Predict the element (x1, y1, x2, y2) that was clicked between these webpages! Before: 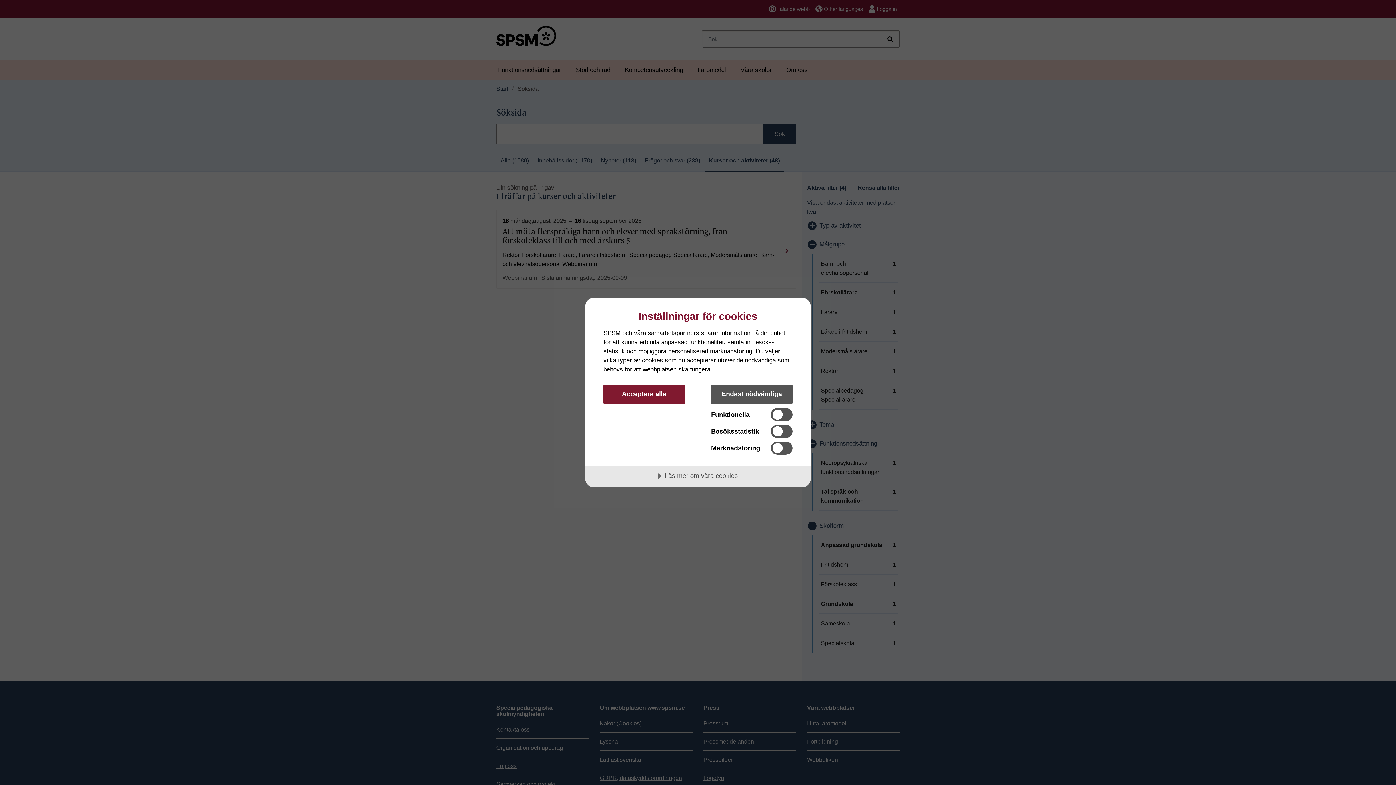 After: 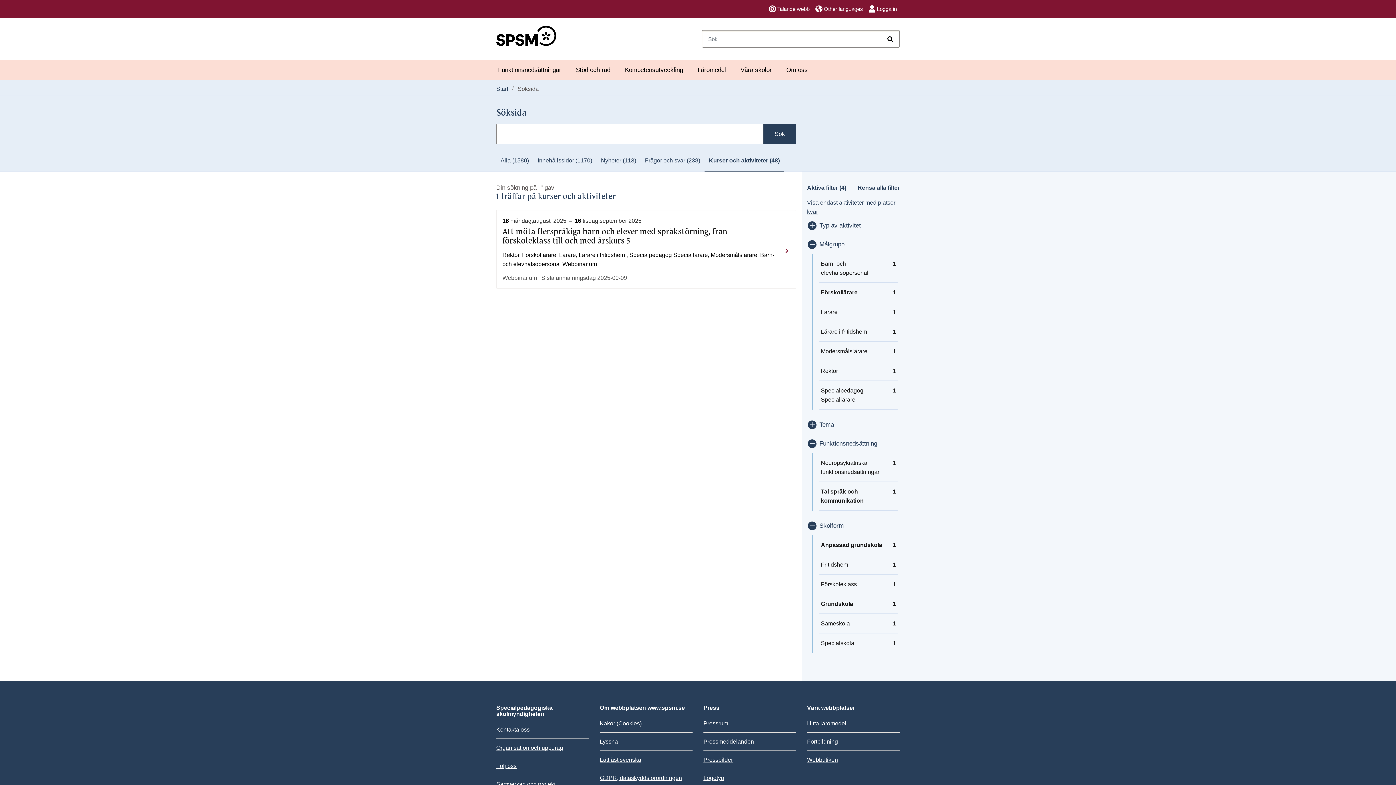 Action: bbox: (603, 384, 685, 404) label: Acceptera alla